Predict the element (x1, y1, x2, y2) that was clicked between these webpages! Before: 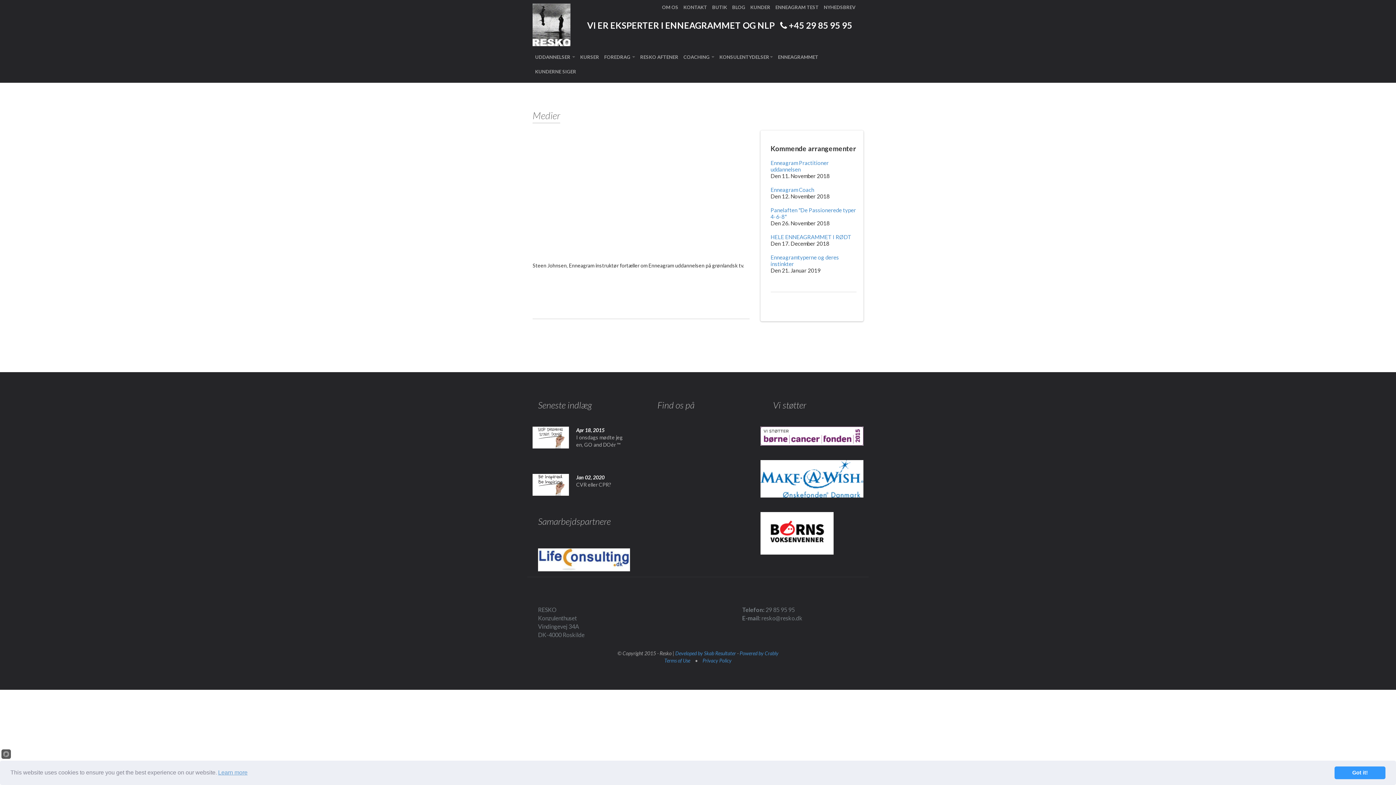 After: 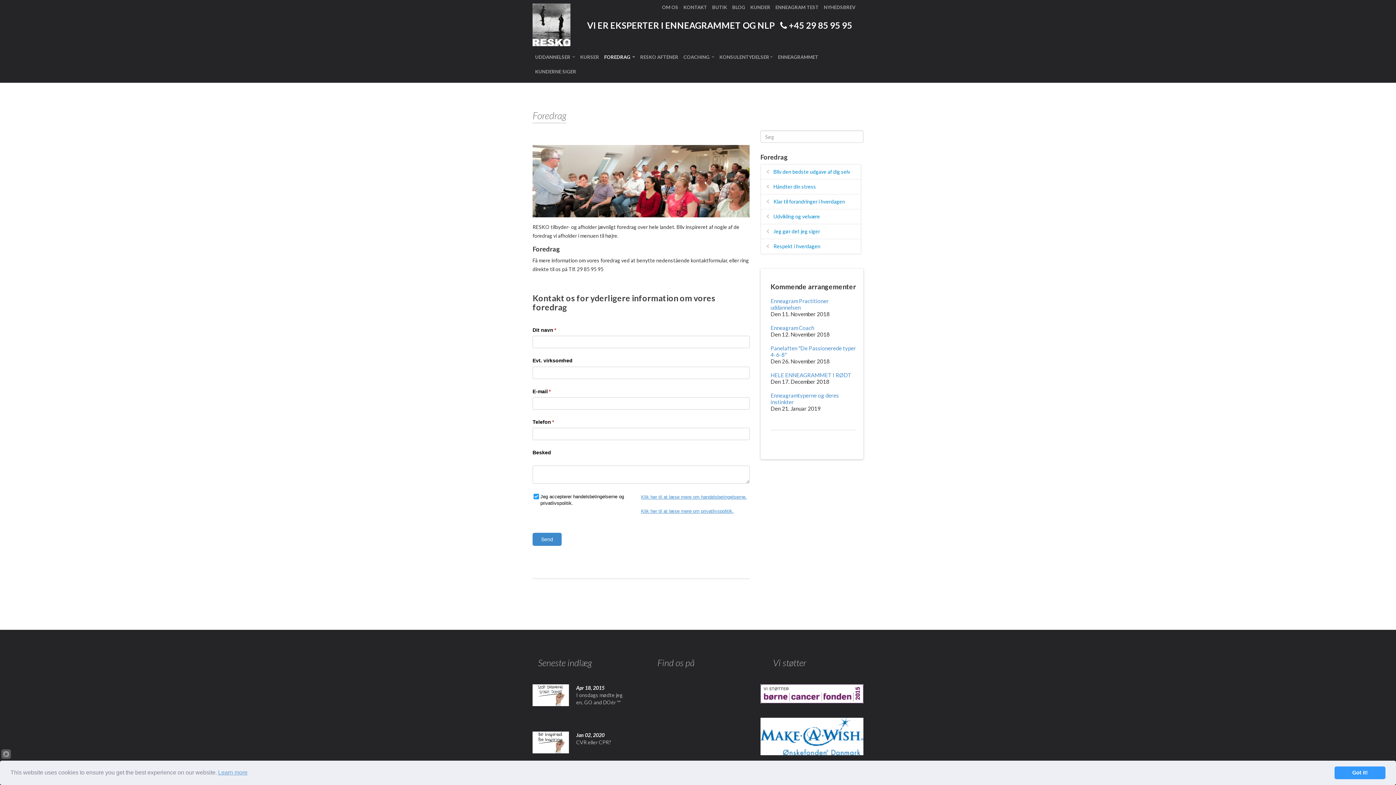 Action: bbox: (601, 49, 637, 64) label: FOREDRAG 